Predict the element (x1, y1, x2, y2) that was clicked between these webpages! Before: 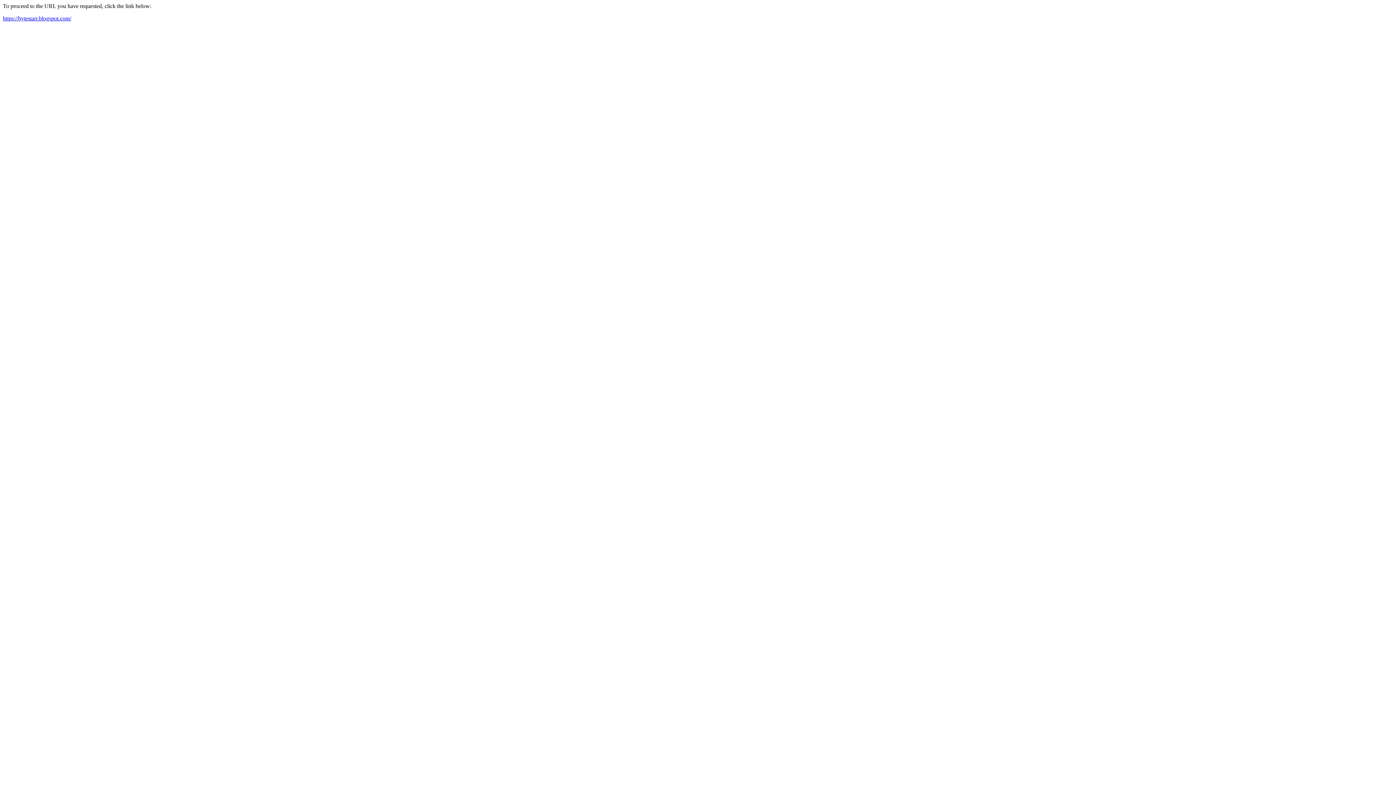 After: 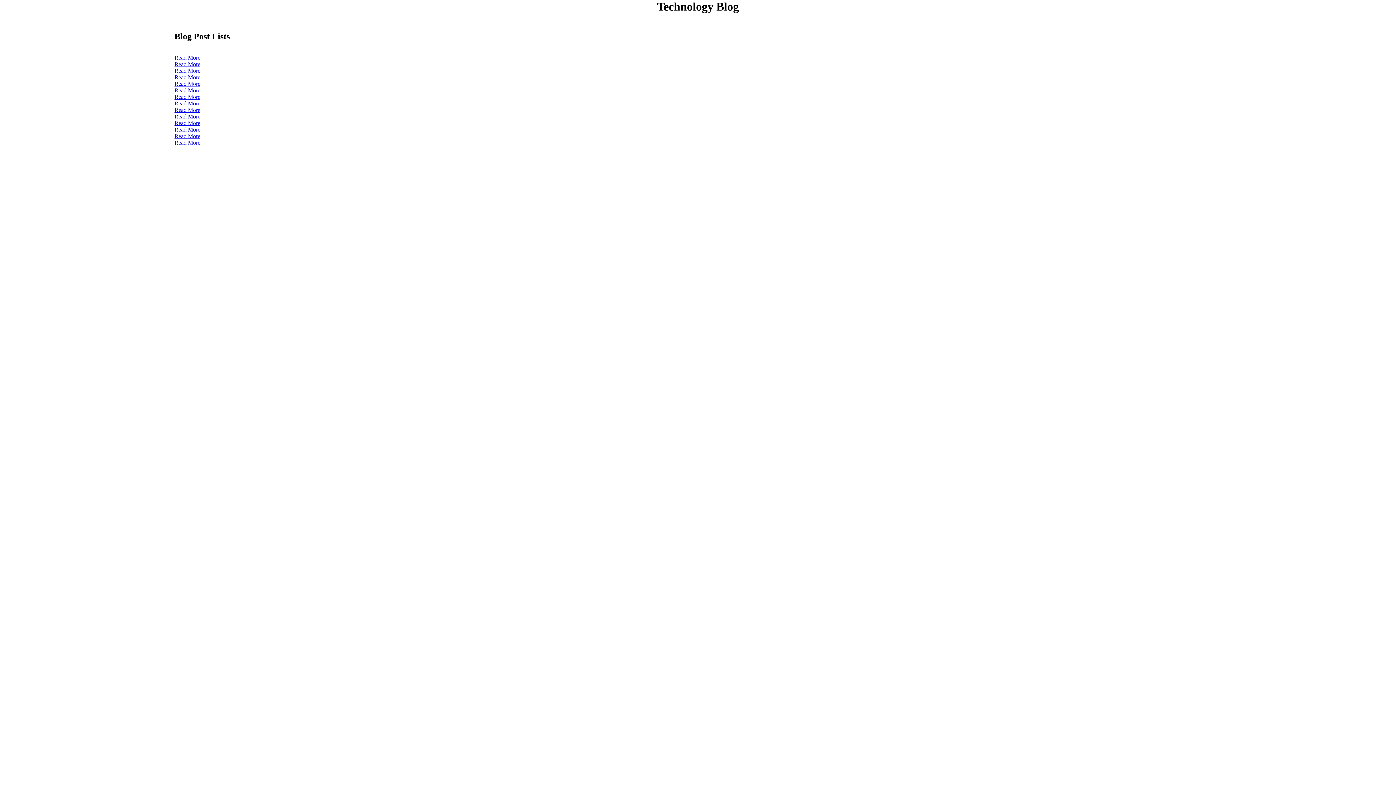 Action: label: https://bytestarr.blogspot.com/ bbox: (2, 15, 71, 21)